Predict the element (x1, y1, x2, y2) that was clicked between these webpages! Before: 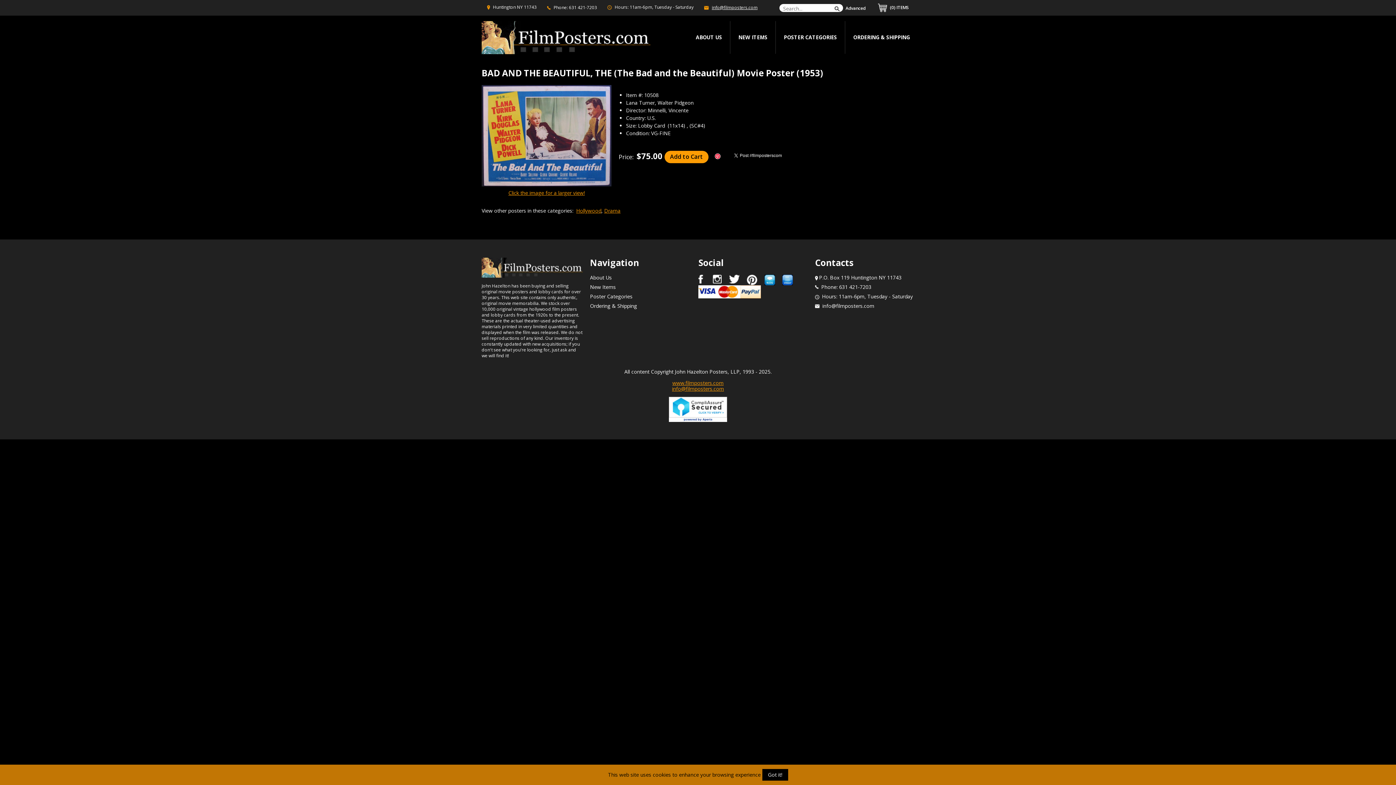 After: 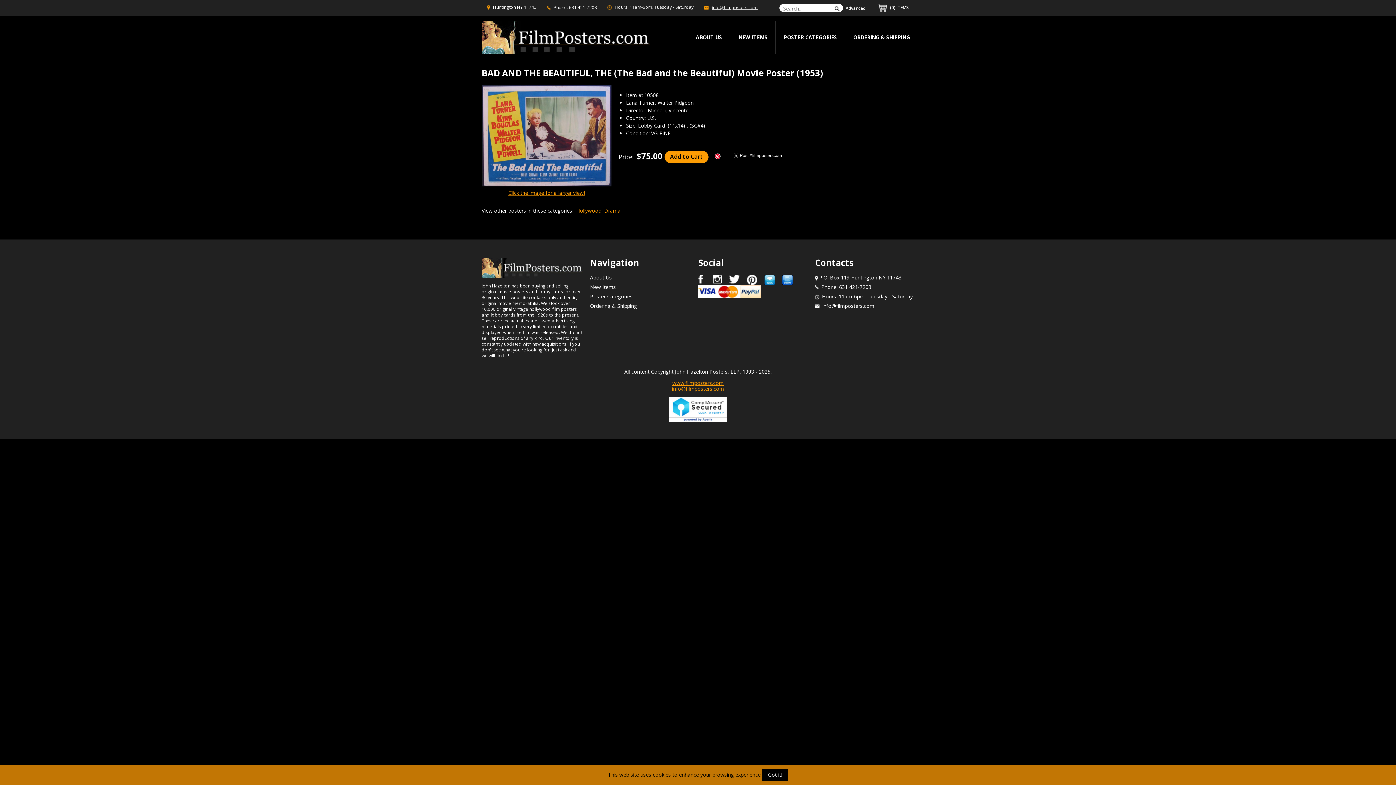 Action: bbox: (714, 153, 720, 159)